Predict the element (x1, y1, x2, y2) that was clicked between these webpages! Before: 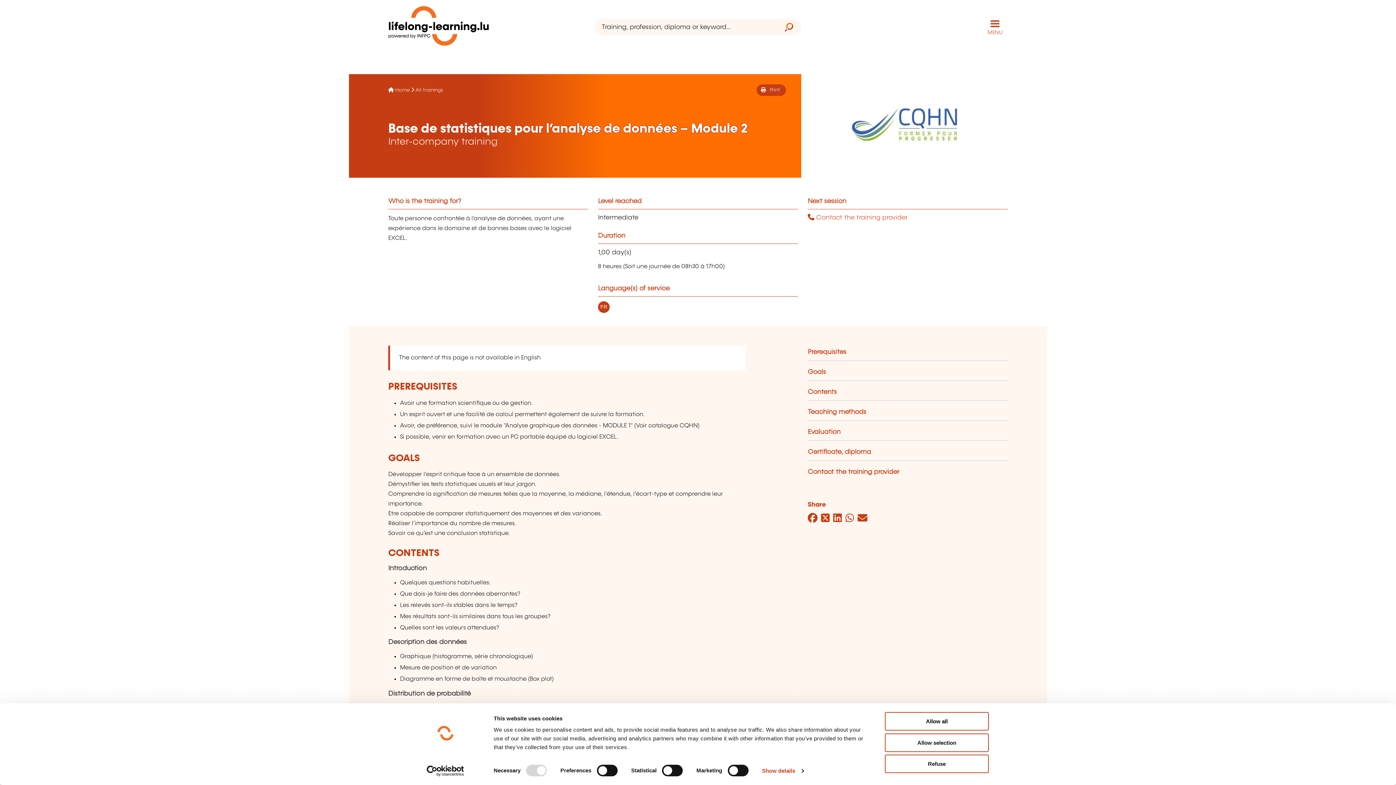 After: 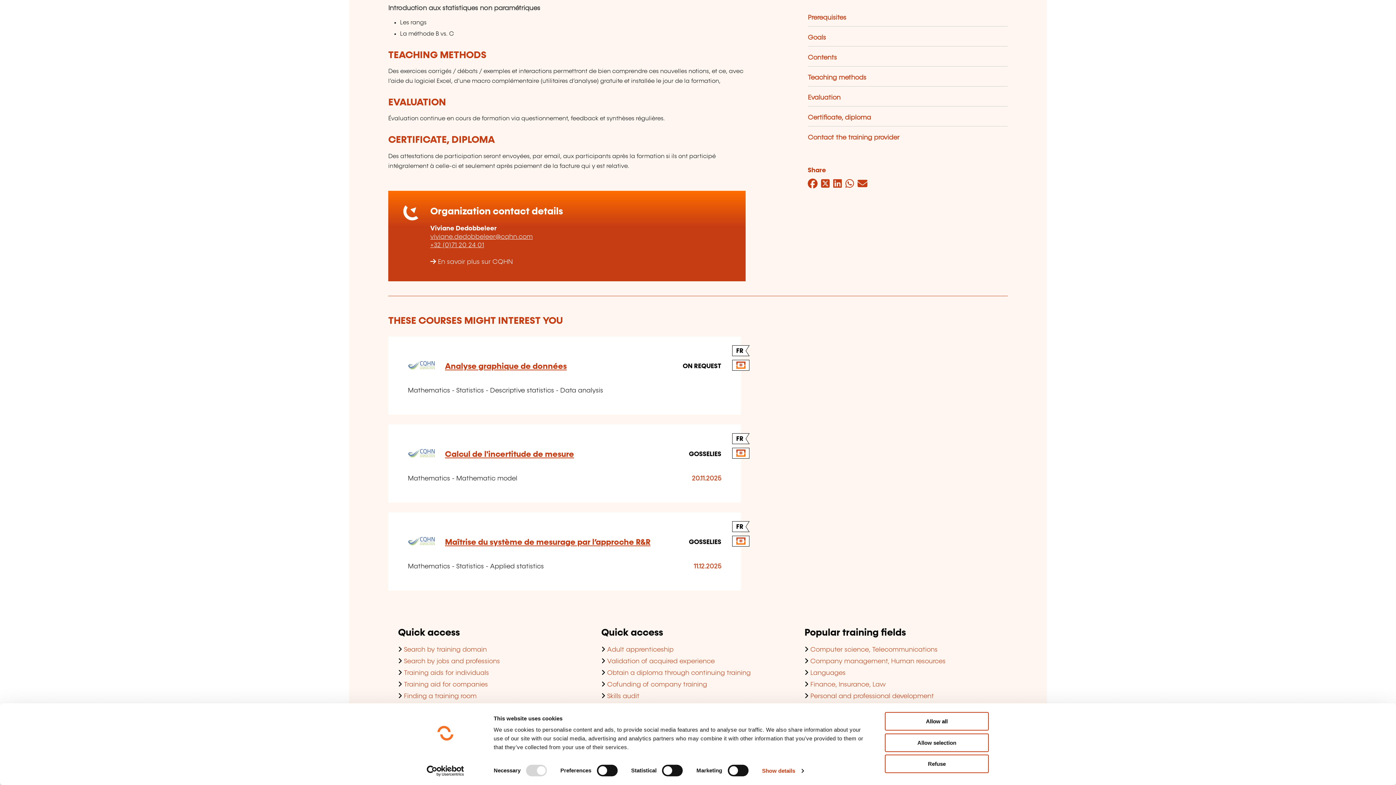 Action: label: Certificate, diploma bbox: (807, 448, 871, 455)